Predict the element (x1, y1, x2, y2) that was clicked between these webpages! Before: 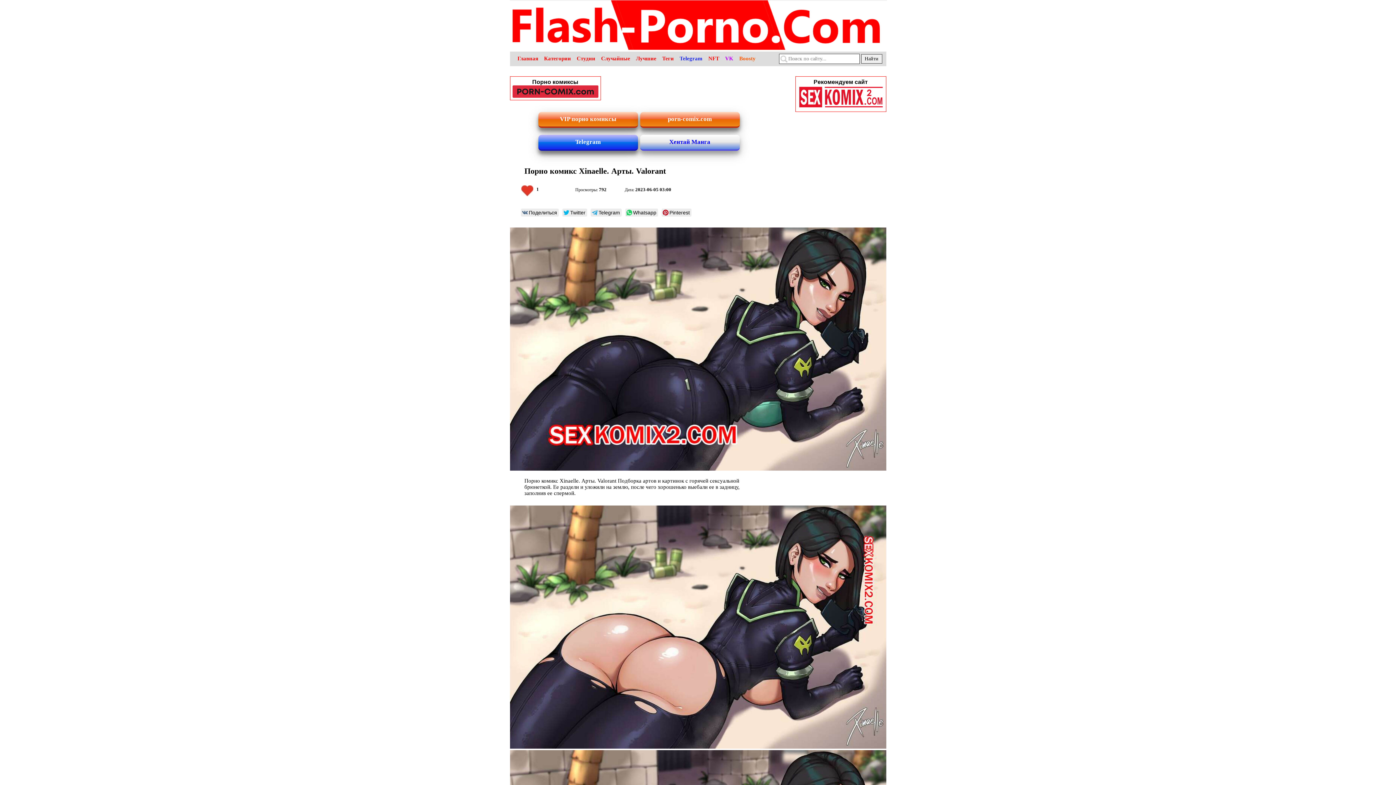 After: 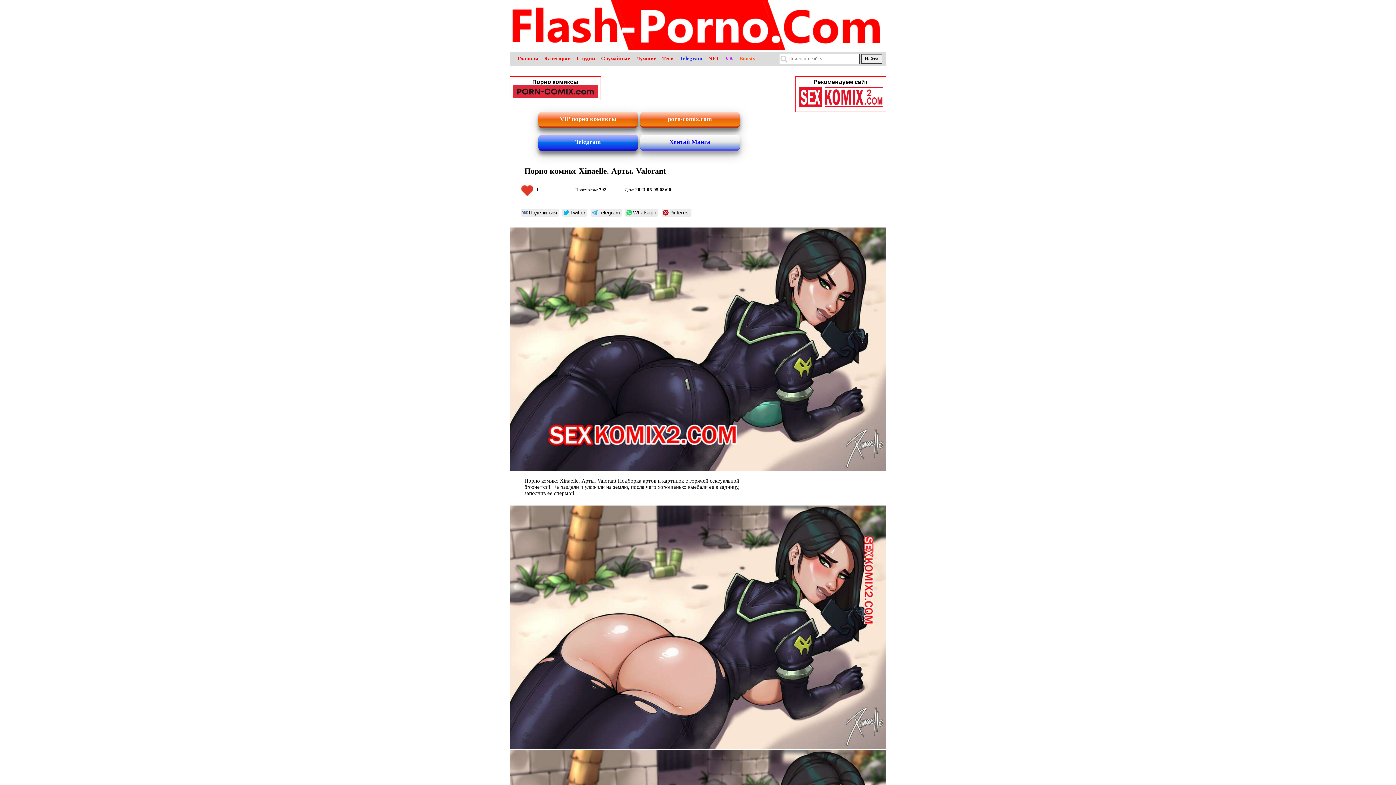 Action: bbox: (679, 55, 702, 61) label: Telegram